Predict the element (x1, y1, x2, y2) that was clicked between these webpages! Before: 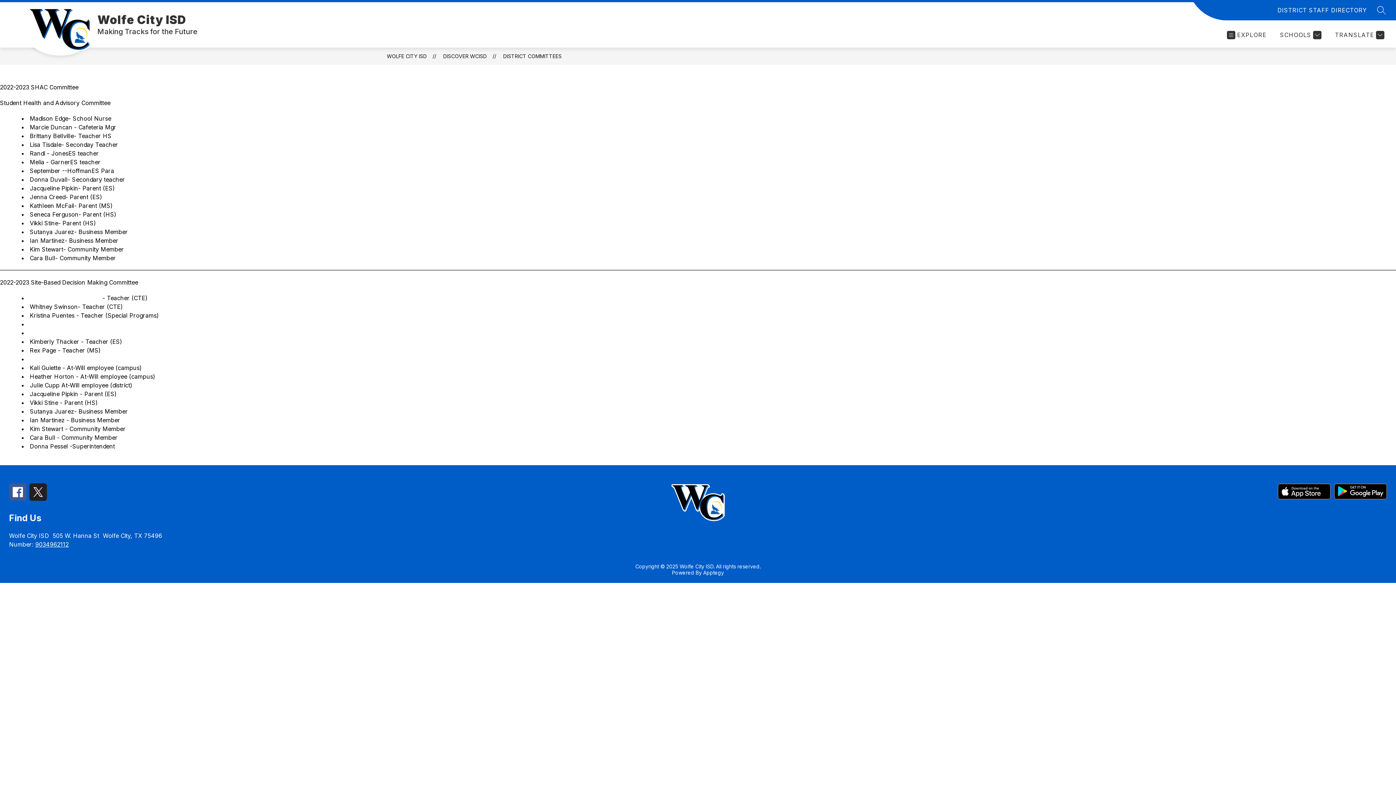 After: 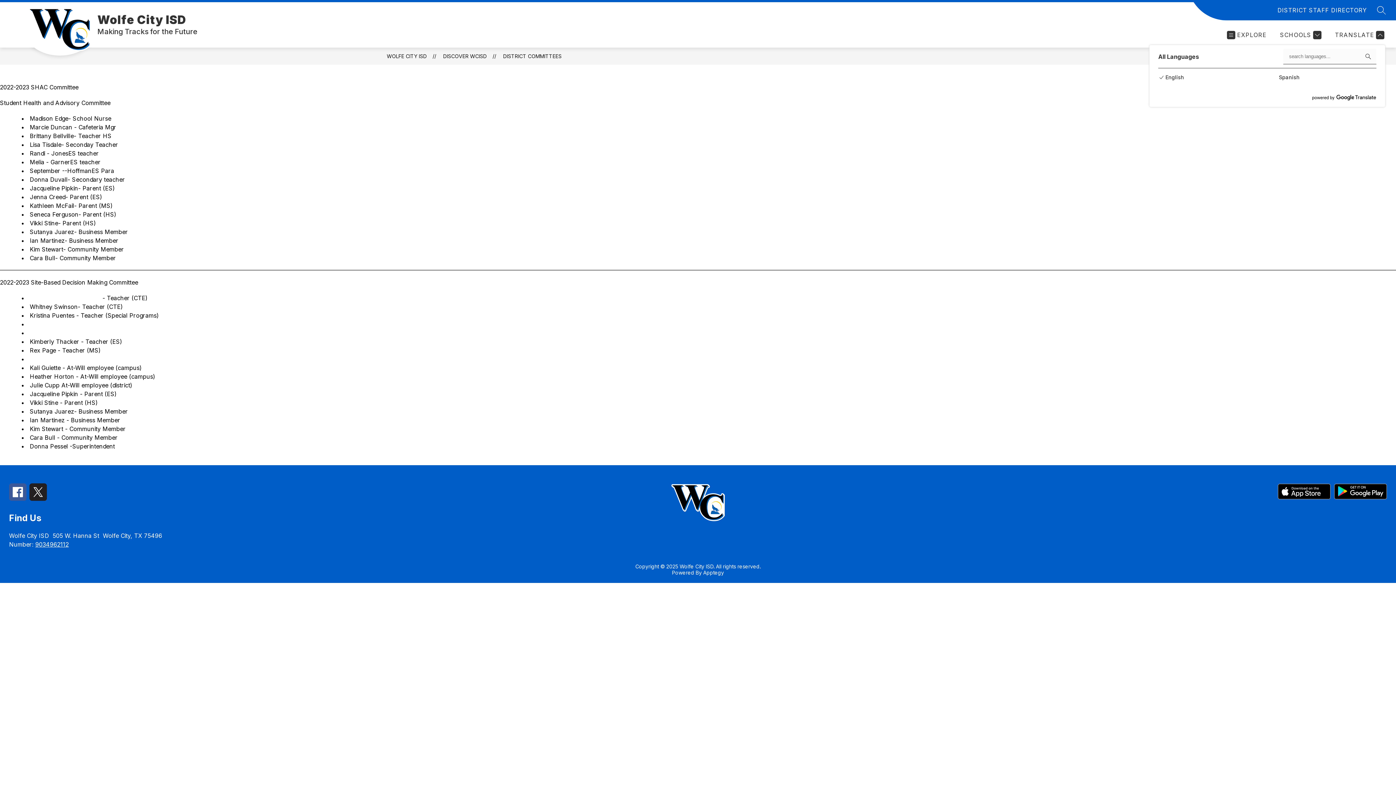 Action: bbox: (1333, 30, 1384, 39) label: Translate Site